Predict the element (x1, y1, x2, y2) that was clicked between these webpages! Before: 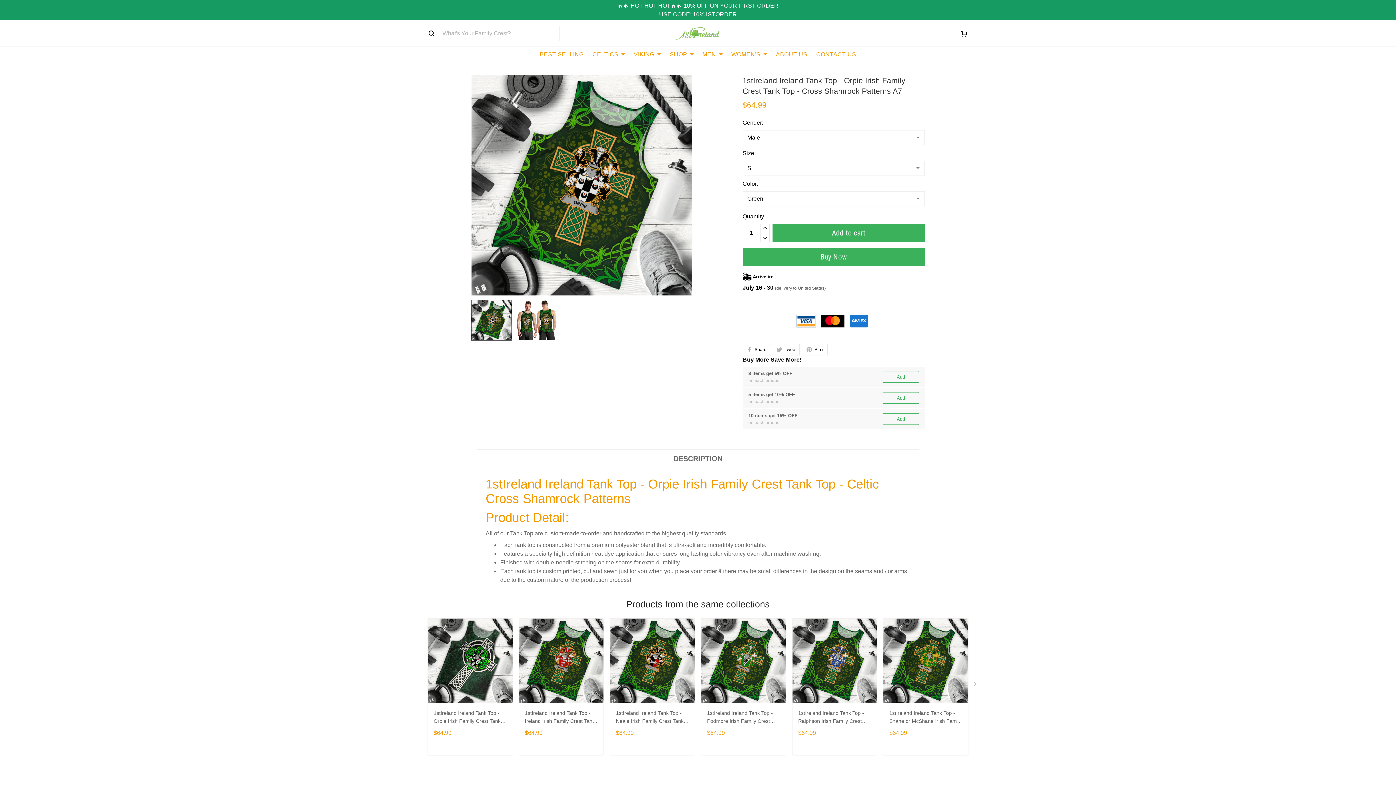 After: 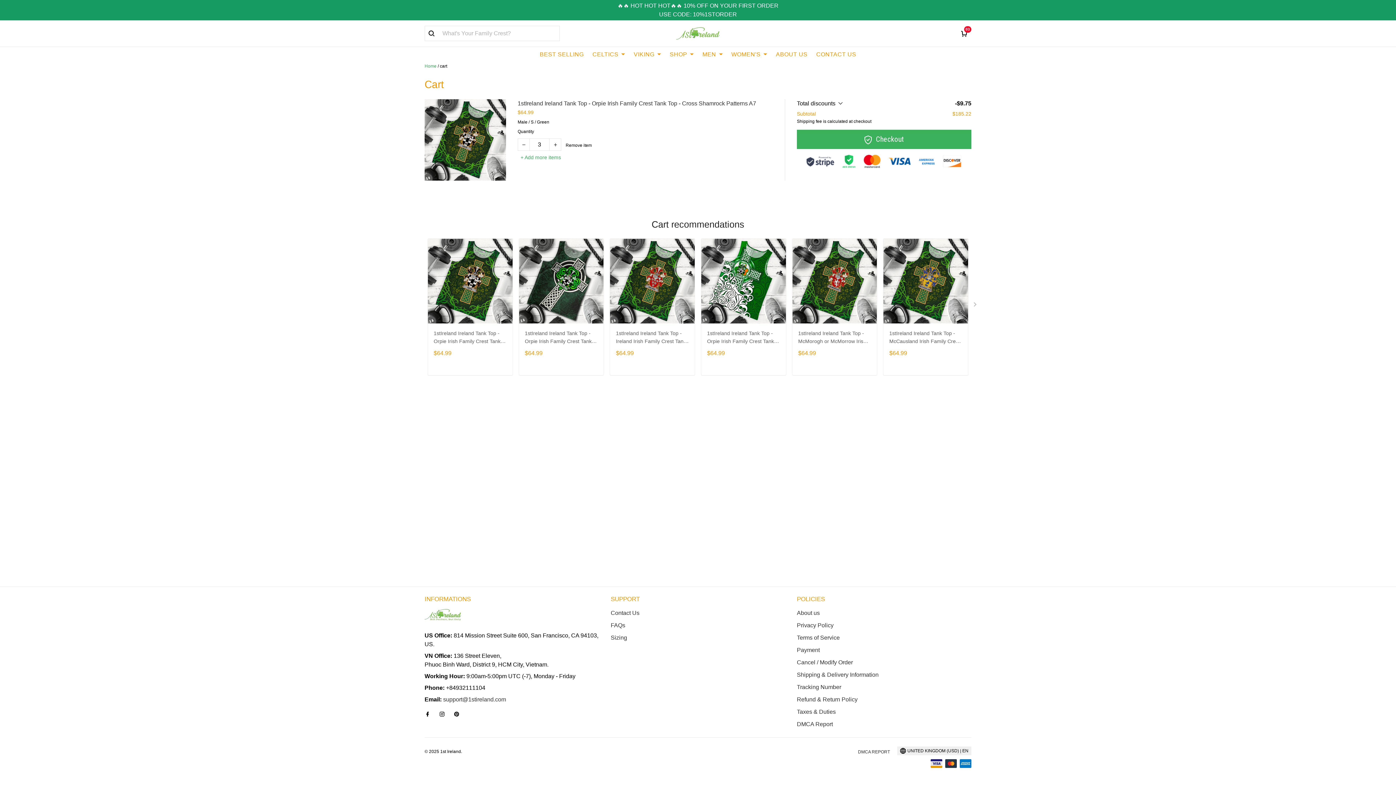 Action: bbox: (882, 377, 919, 389) label: Add